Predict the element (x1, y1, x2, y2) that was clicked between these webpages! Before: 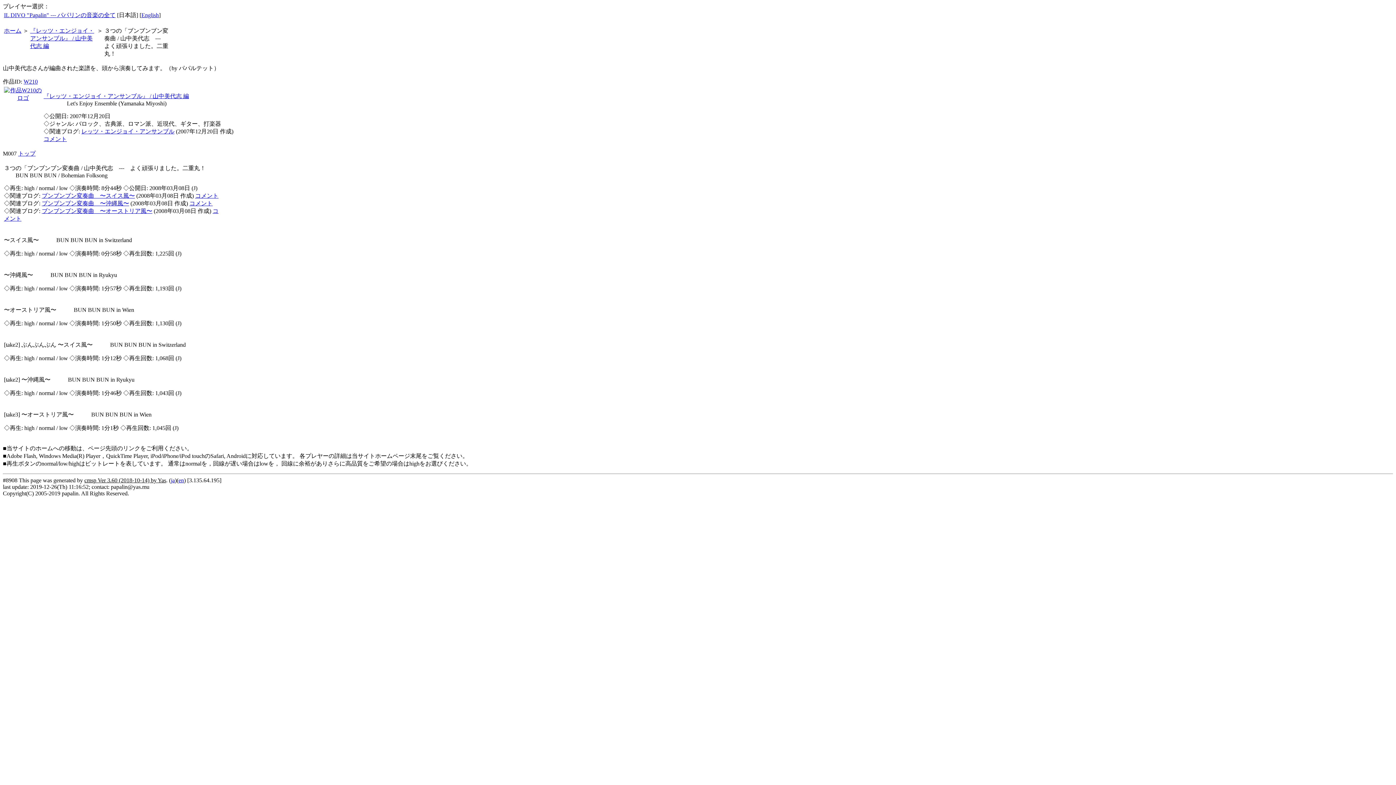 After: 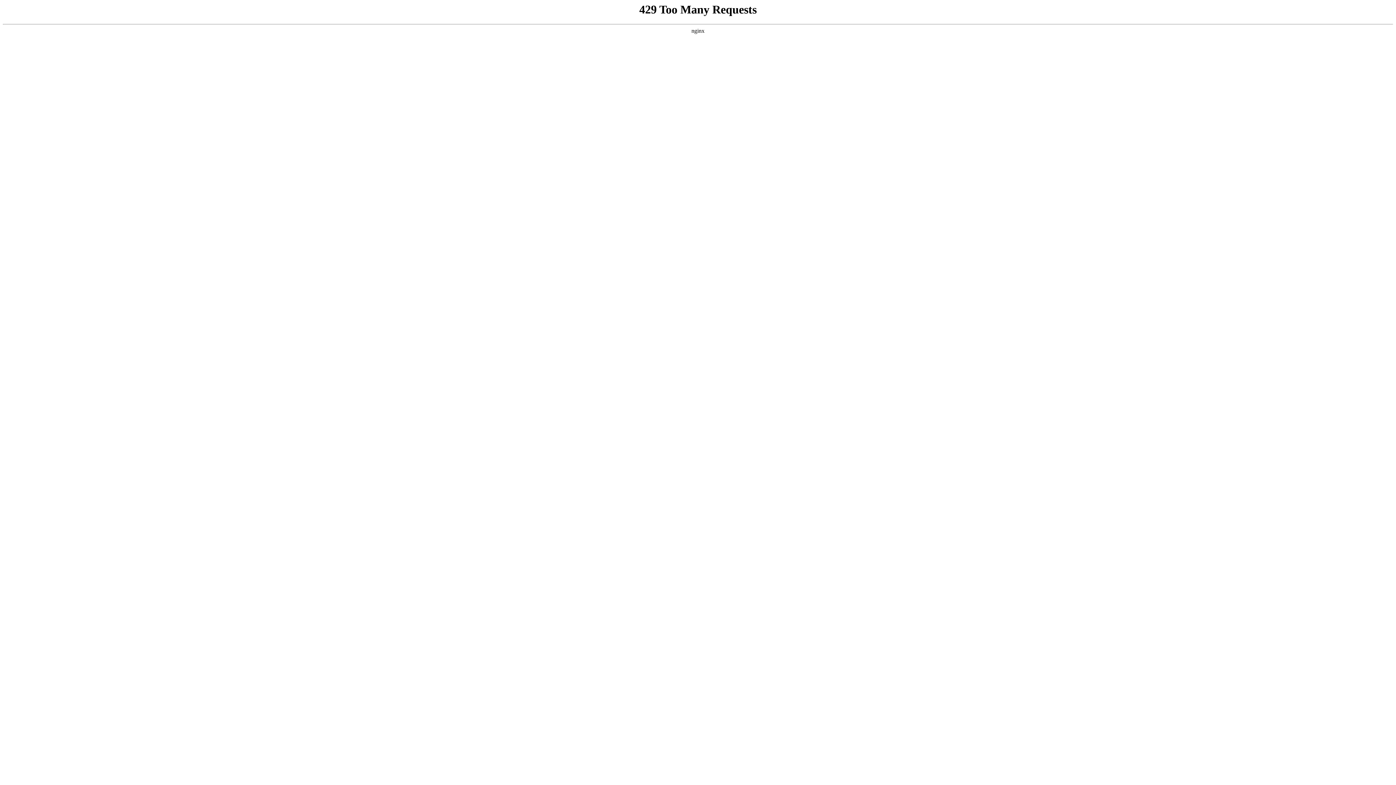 Action: label: ブンブンブン変奏曲　〜沖縄風〜 bbox: (41, 200, 129, 206)